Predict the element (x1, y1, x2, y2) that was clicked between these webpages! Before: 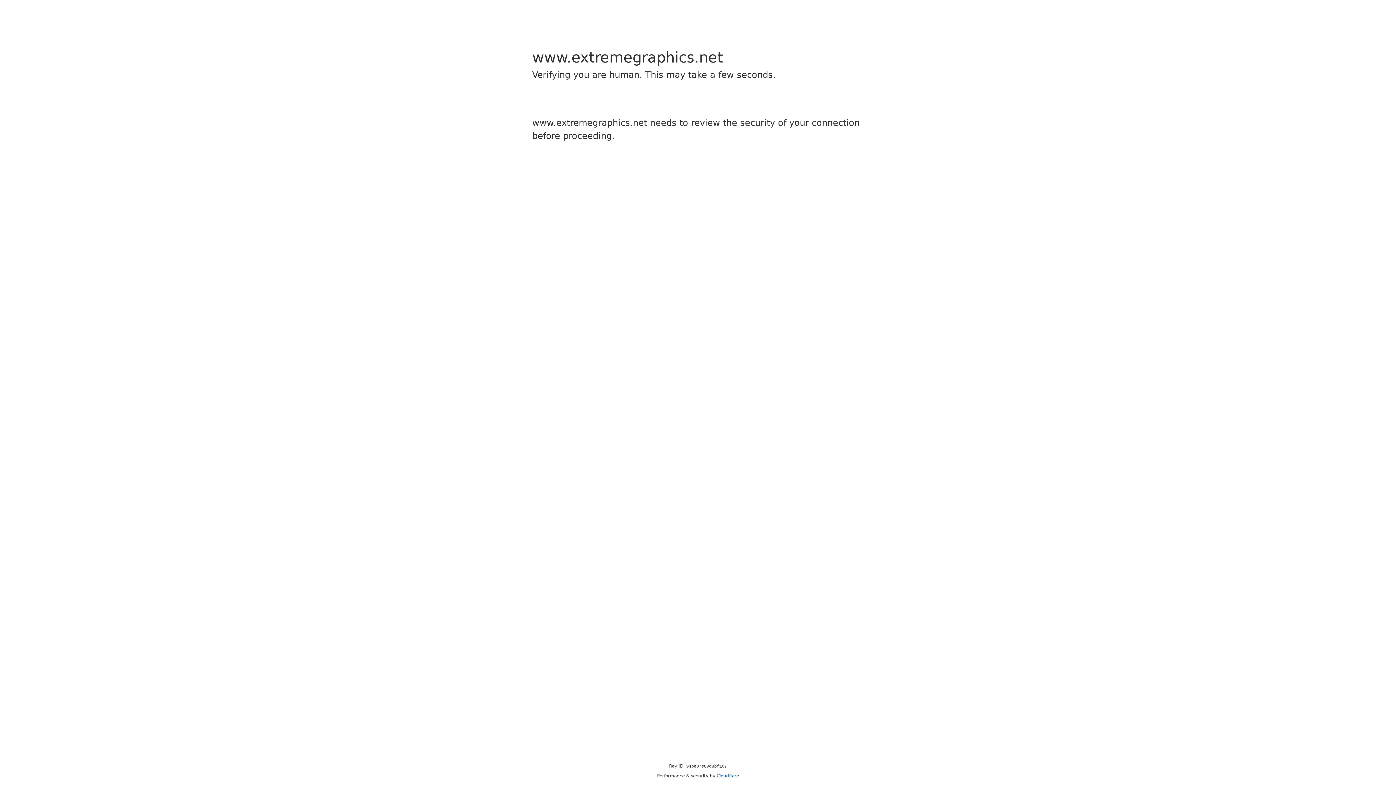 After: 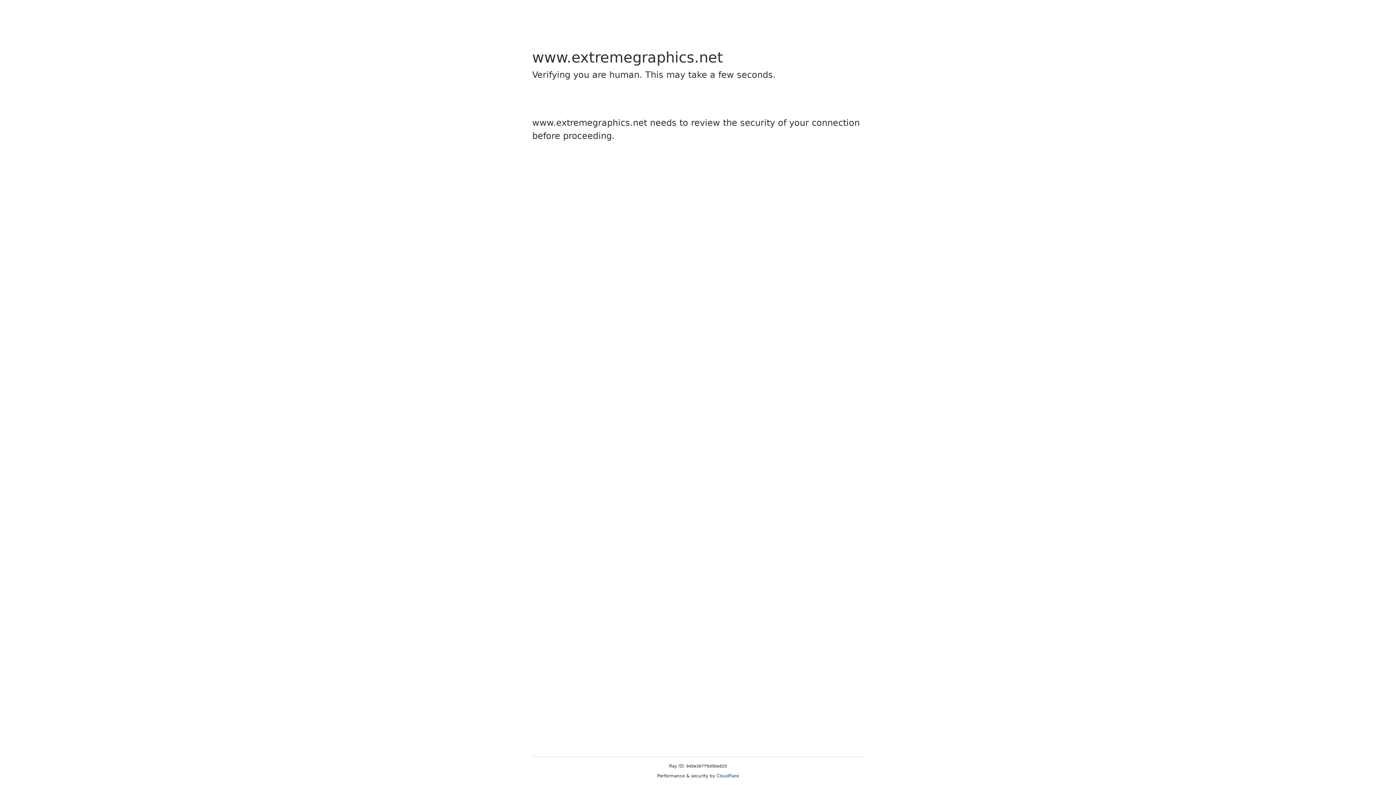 Action: label: Cloudflare bbox: (716, 773, 739, 778)